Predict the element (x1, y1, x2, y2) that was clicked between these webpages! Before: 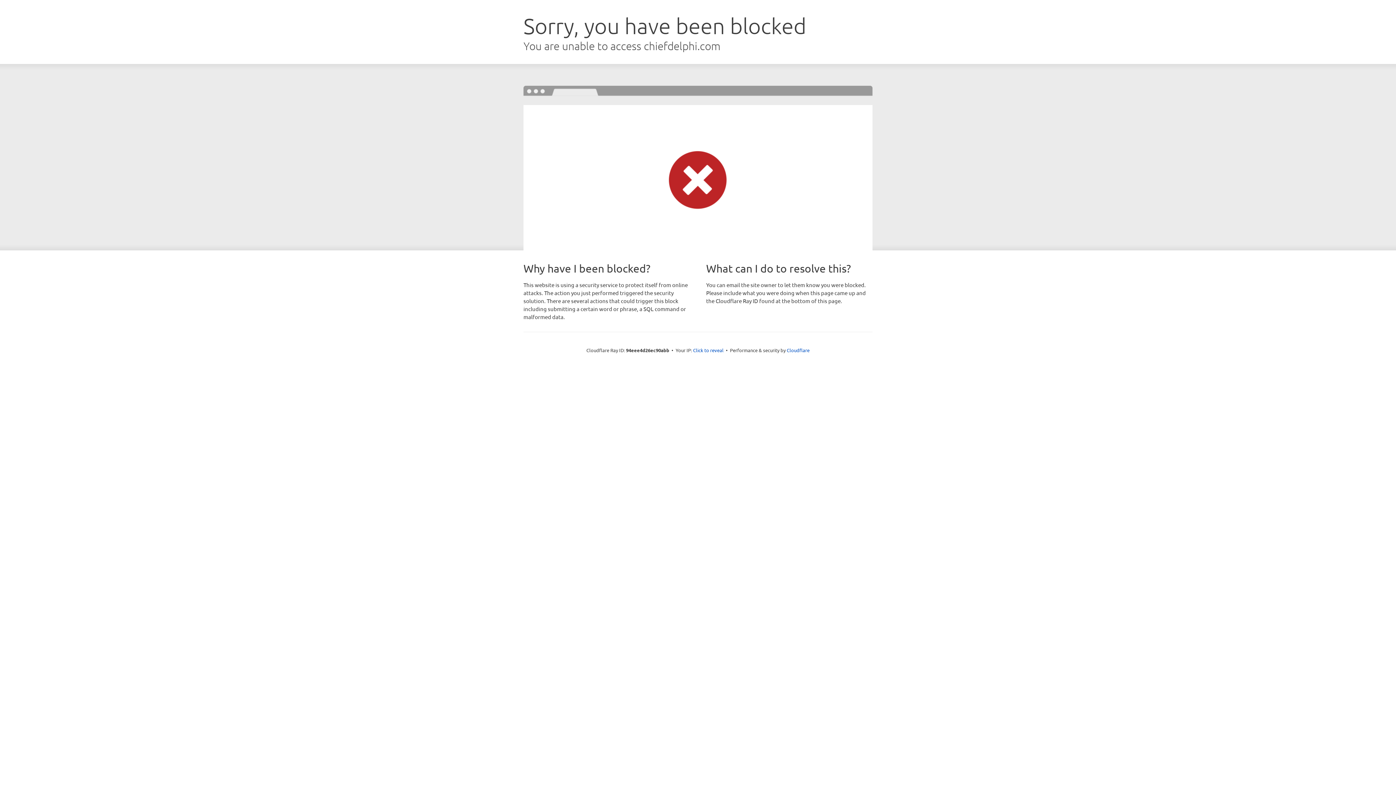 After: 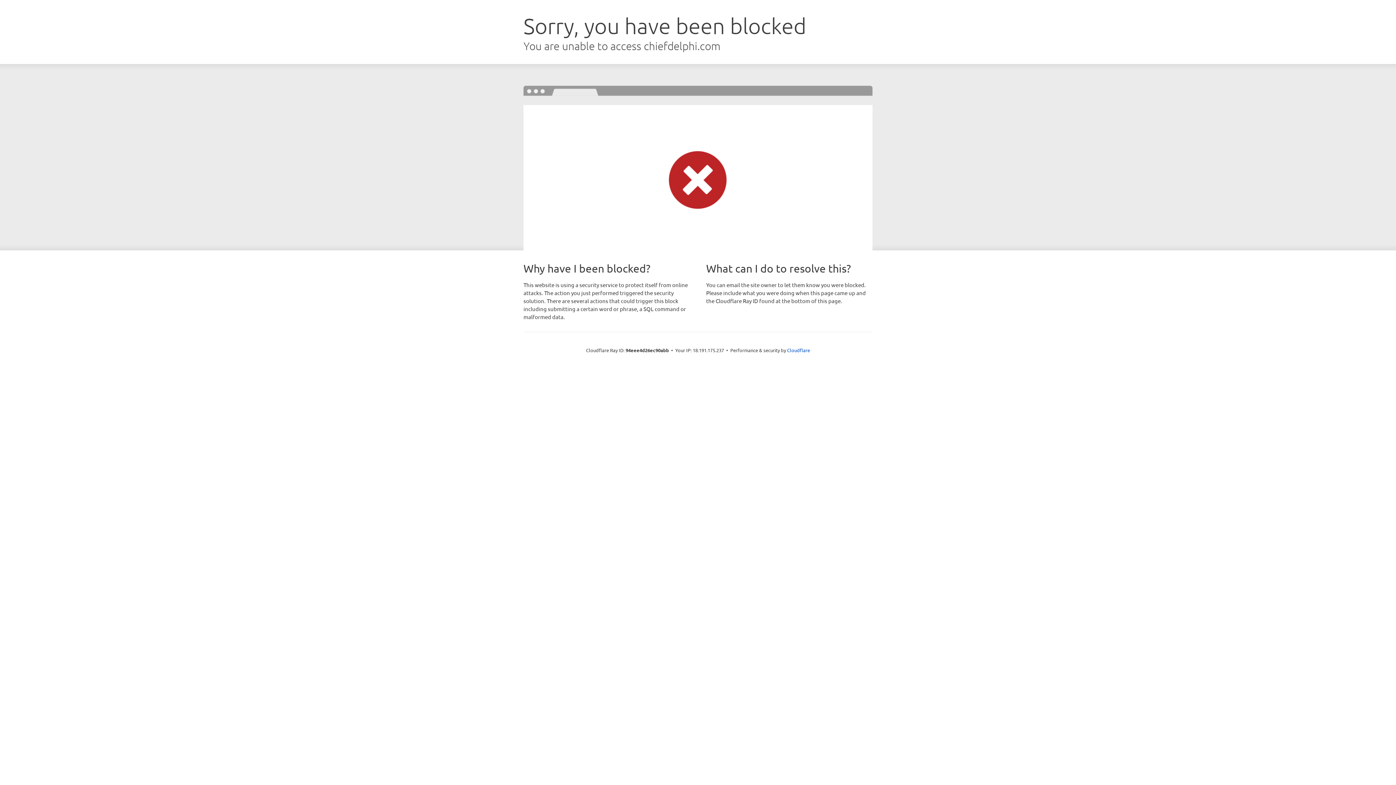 Action: label: Click to reveal bbox: (693, 346, 723, 353)